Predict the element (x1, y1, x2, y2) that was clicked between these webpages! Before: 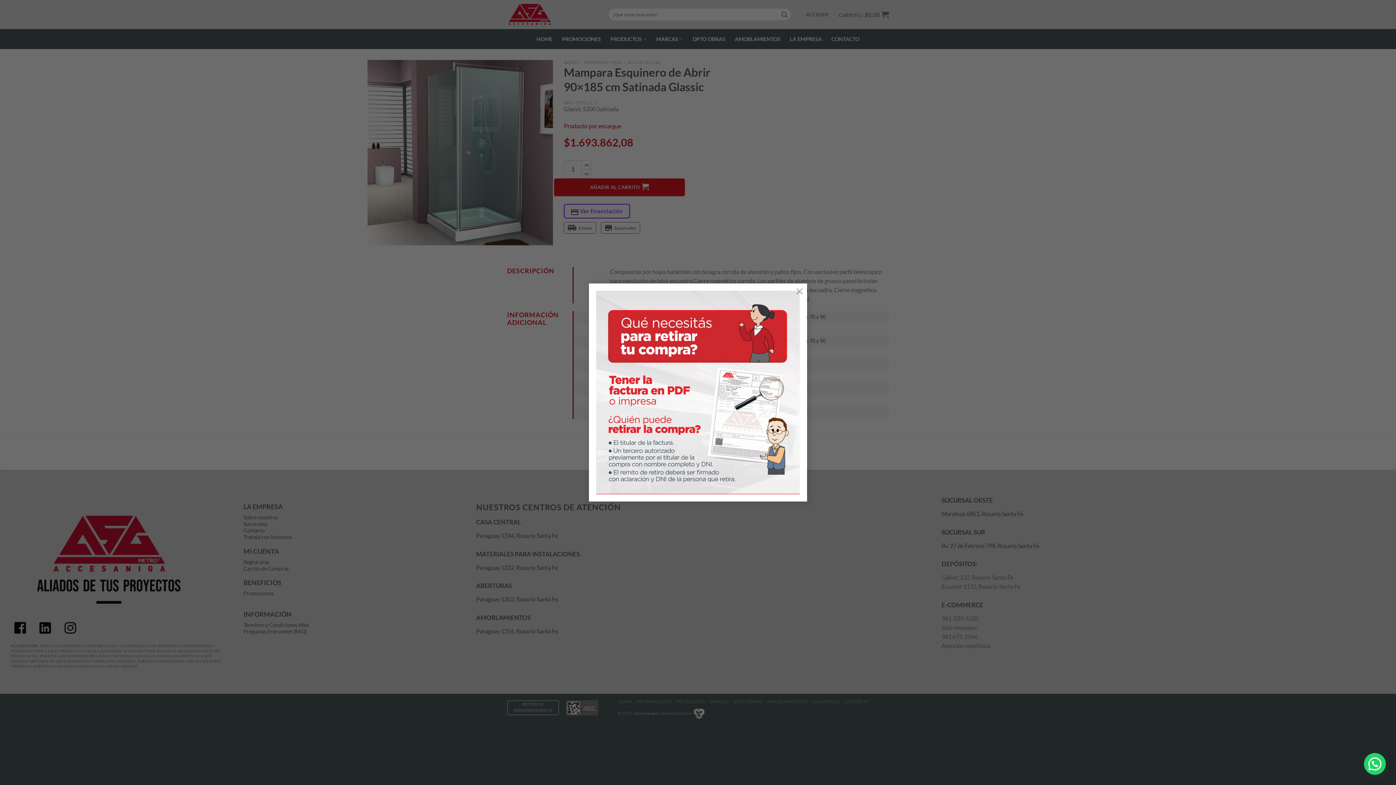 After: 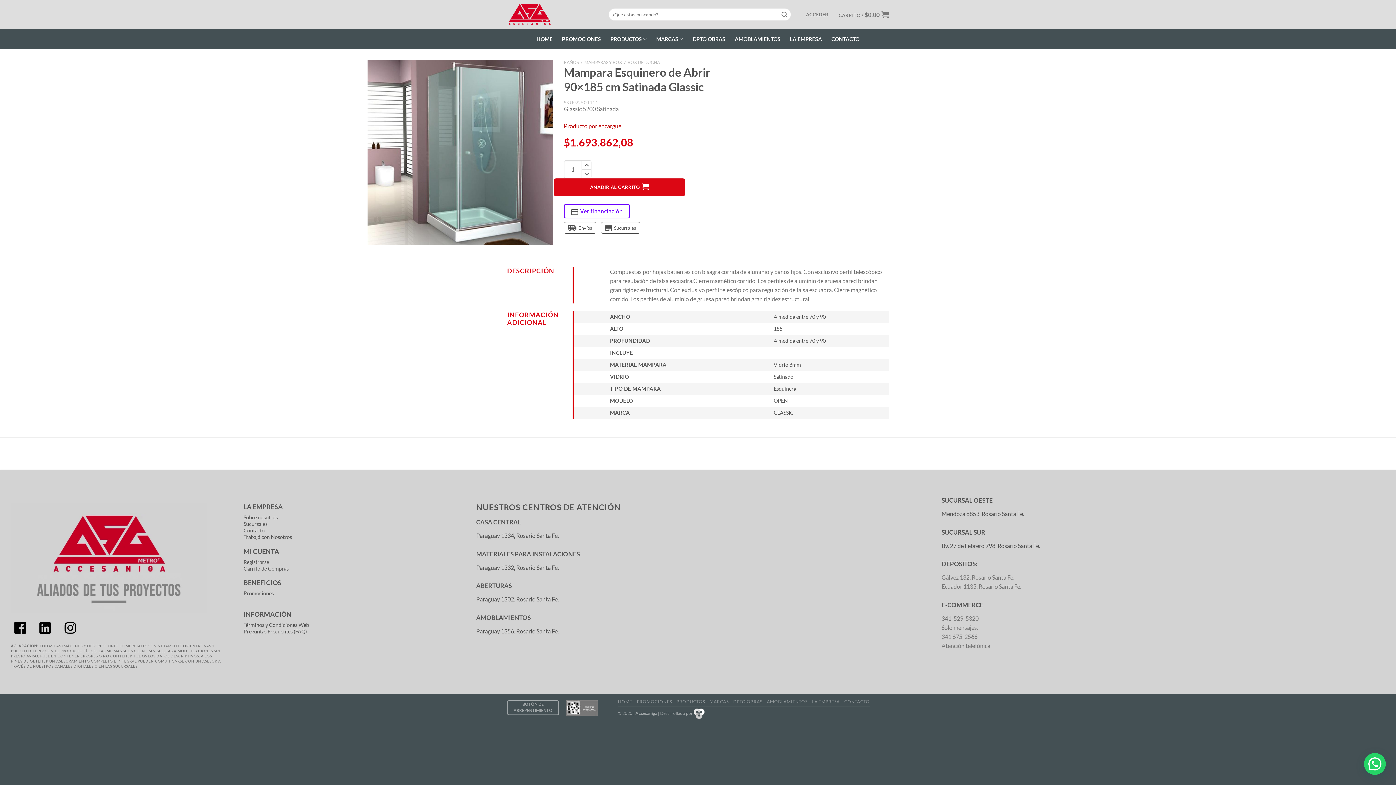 Action: label: × bbox: (792, 283, 807, 297)